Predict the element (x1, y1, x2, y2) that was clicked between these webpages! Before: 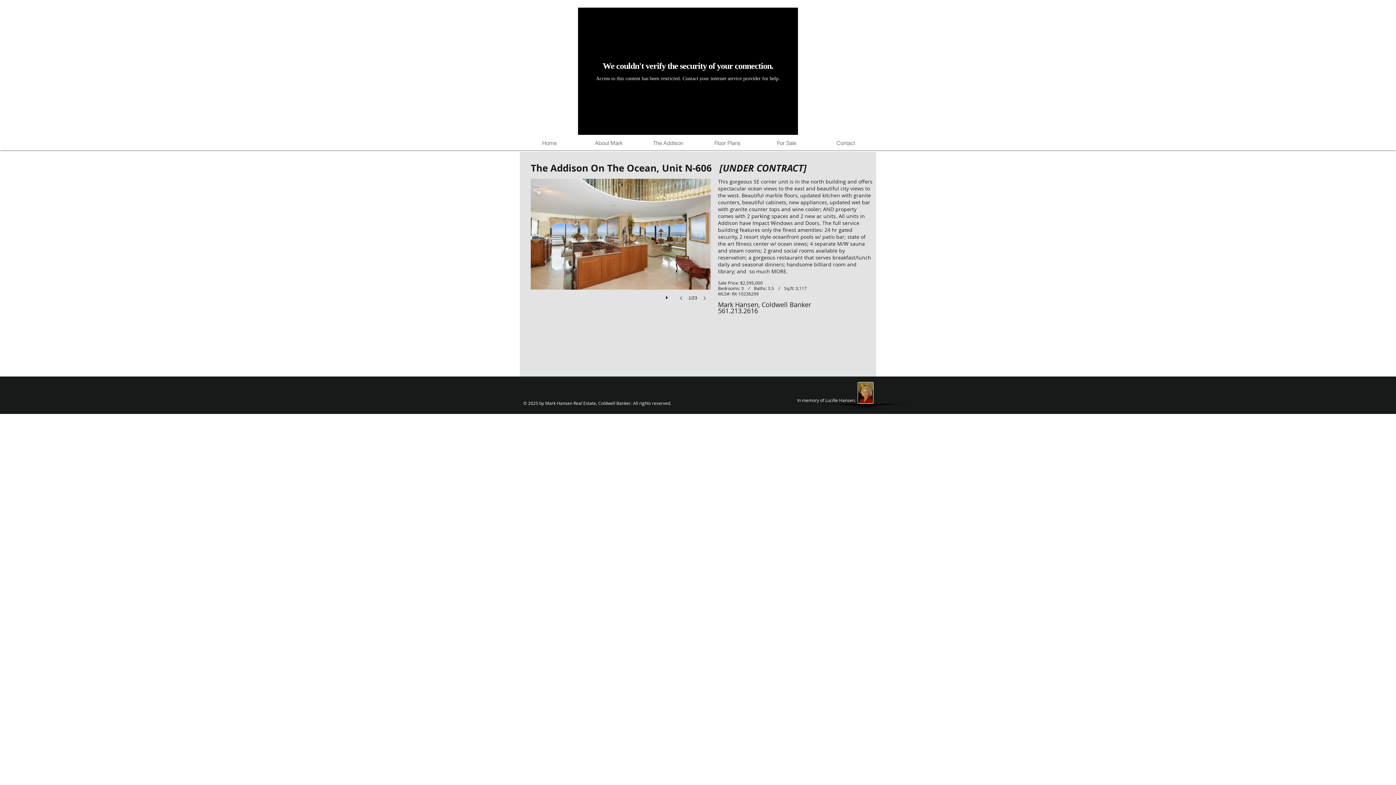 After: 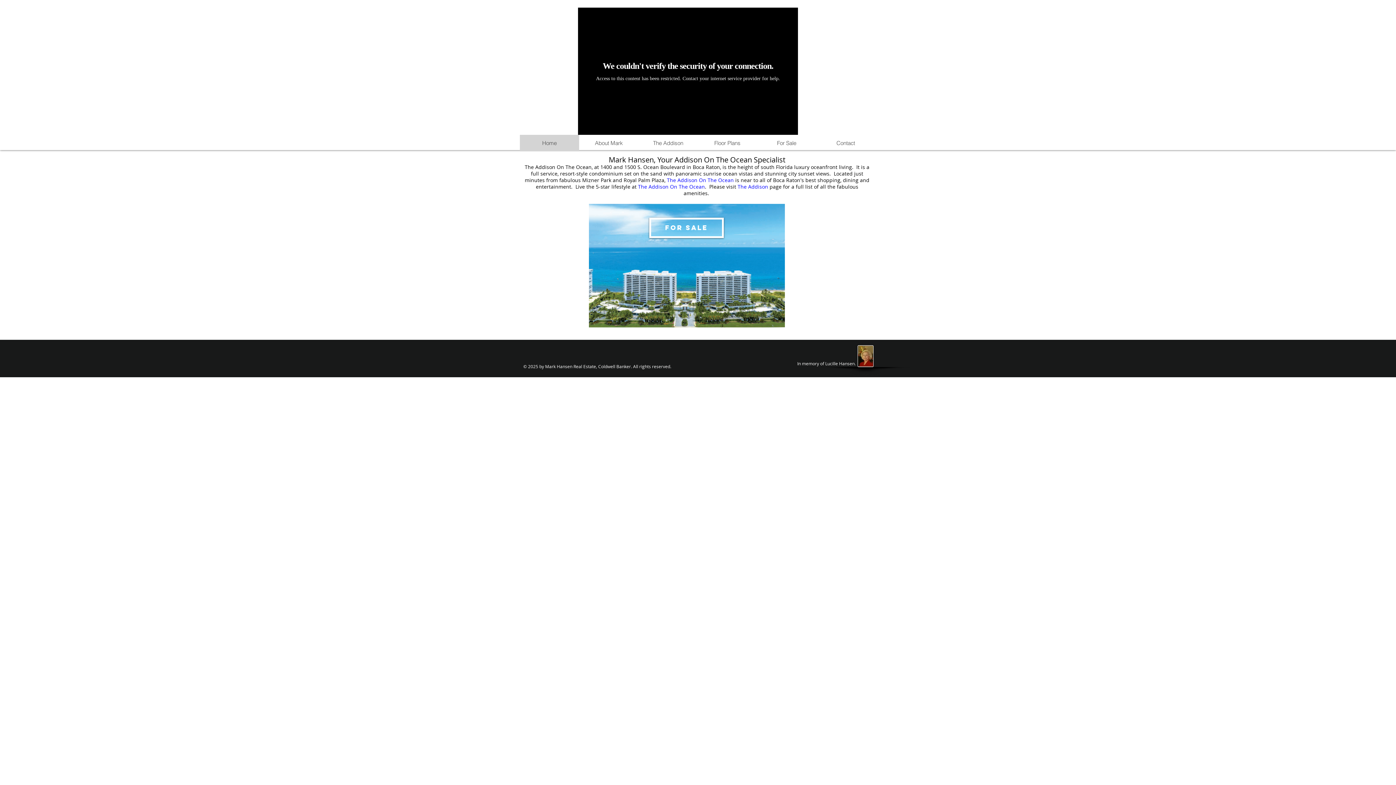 Action: label: Home bbox: (520, 134, 579, 151)